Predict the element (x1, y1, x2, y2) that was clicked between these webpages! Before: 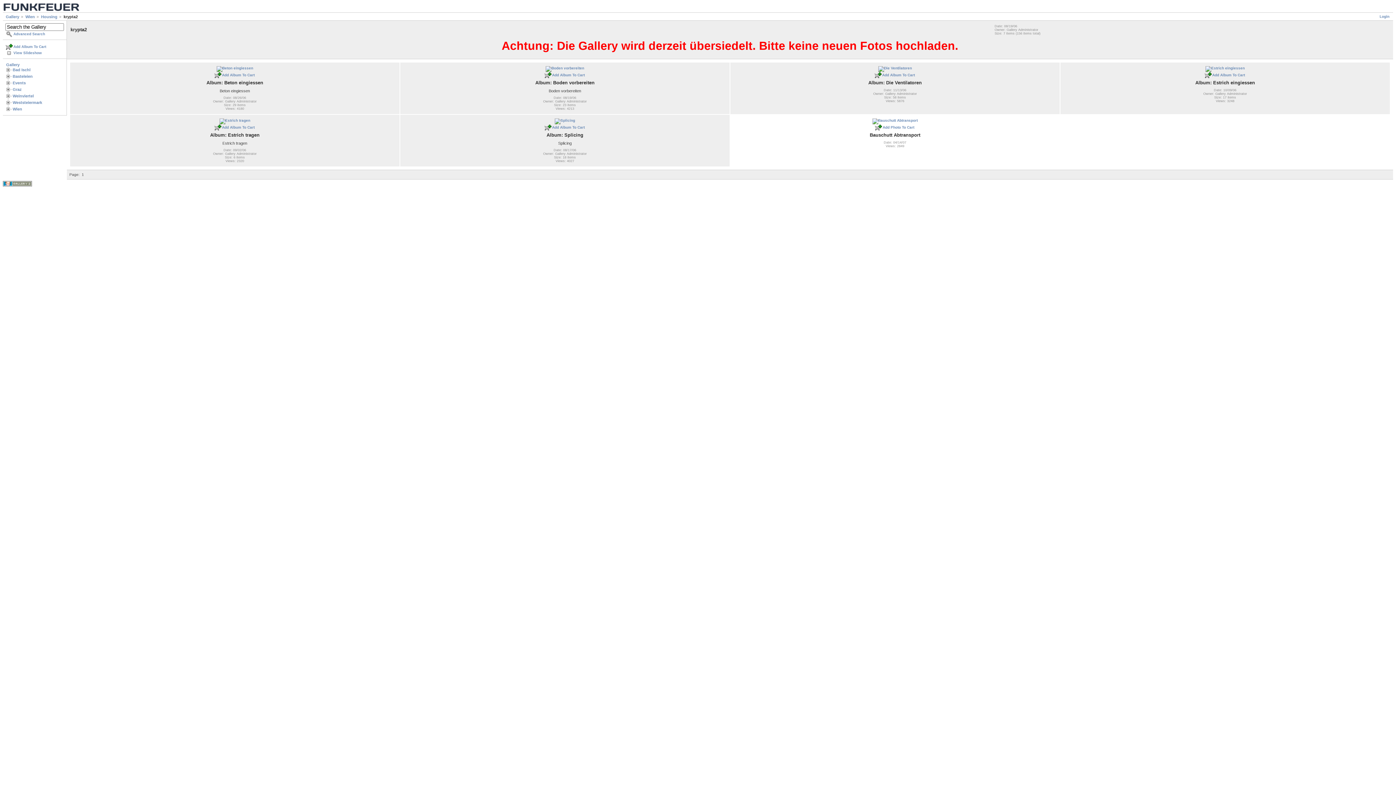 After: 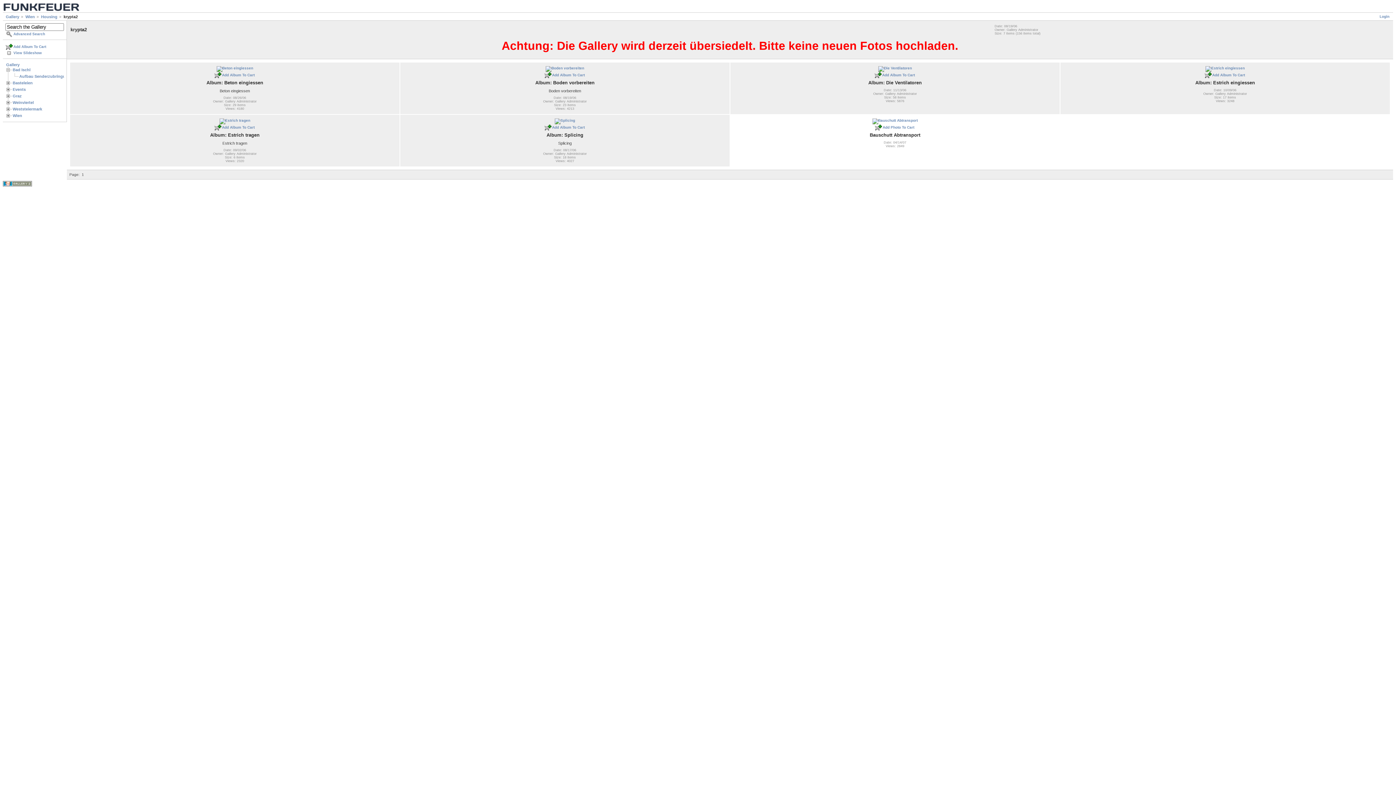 Action: bbox: (5, 67, 12, 72)